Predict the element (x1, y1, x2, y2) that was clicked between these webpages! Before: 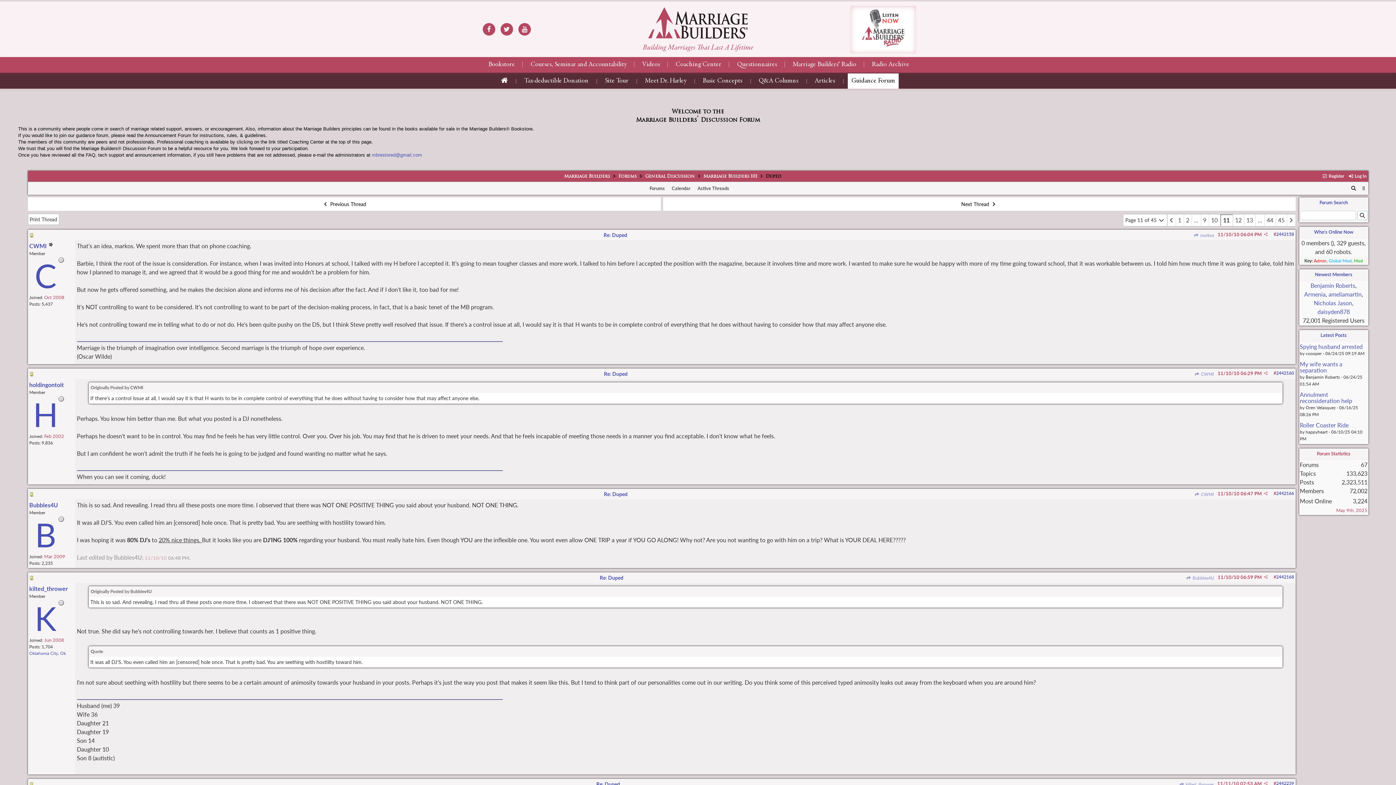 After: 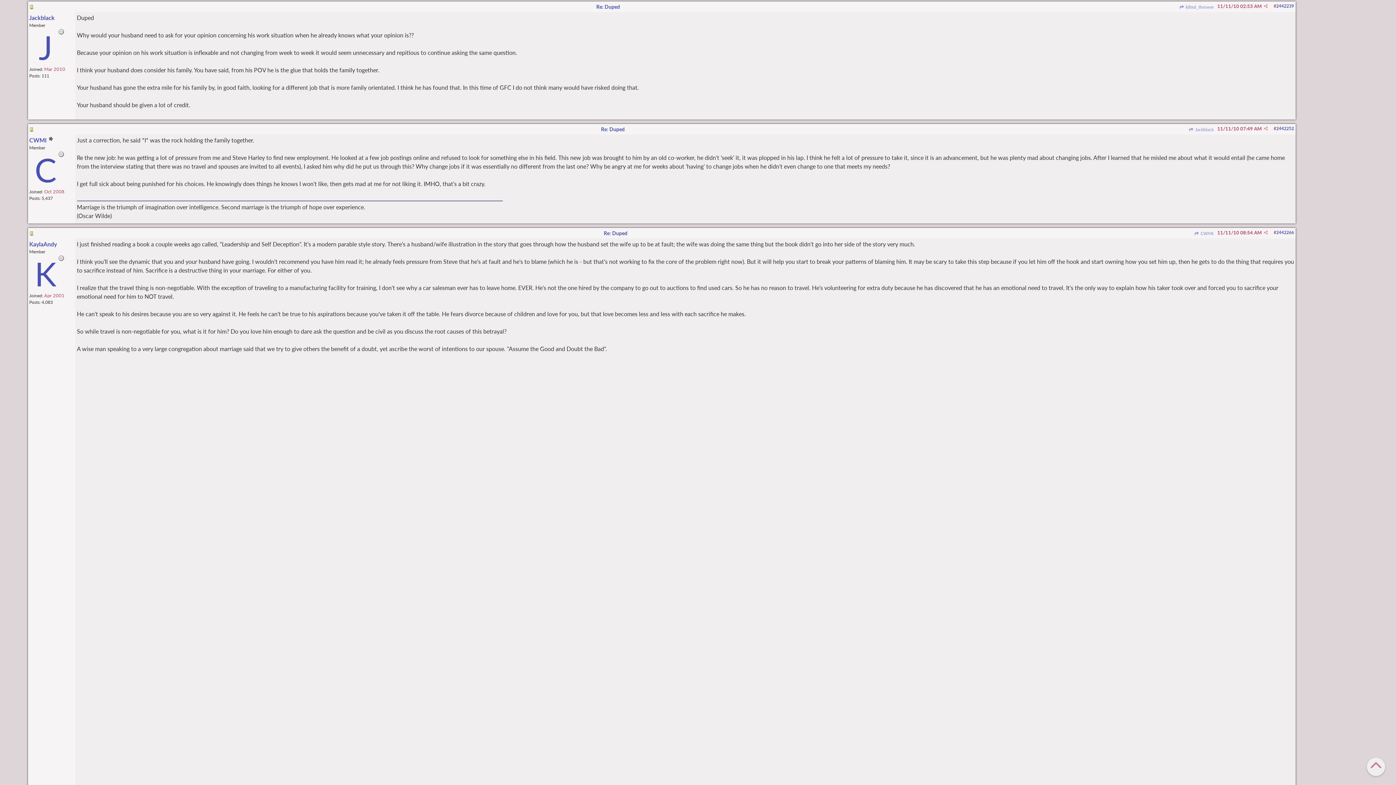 Action: bbox: (596, 781, 620, 787) label: Re: Duped